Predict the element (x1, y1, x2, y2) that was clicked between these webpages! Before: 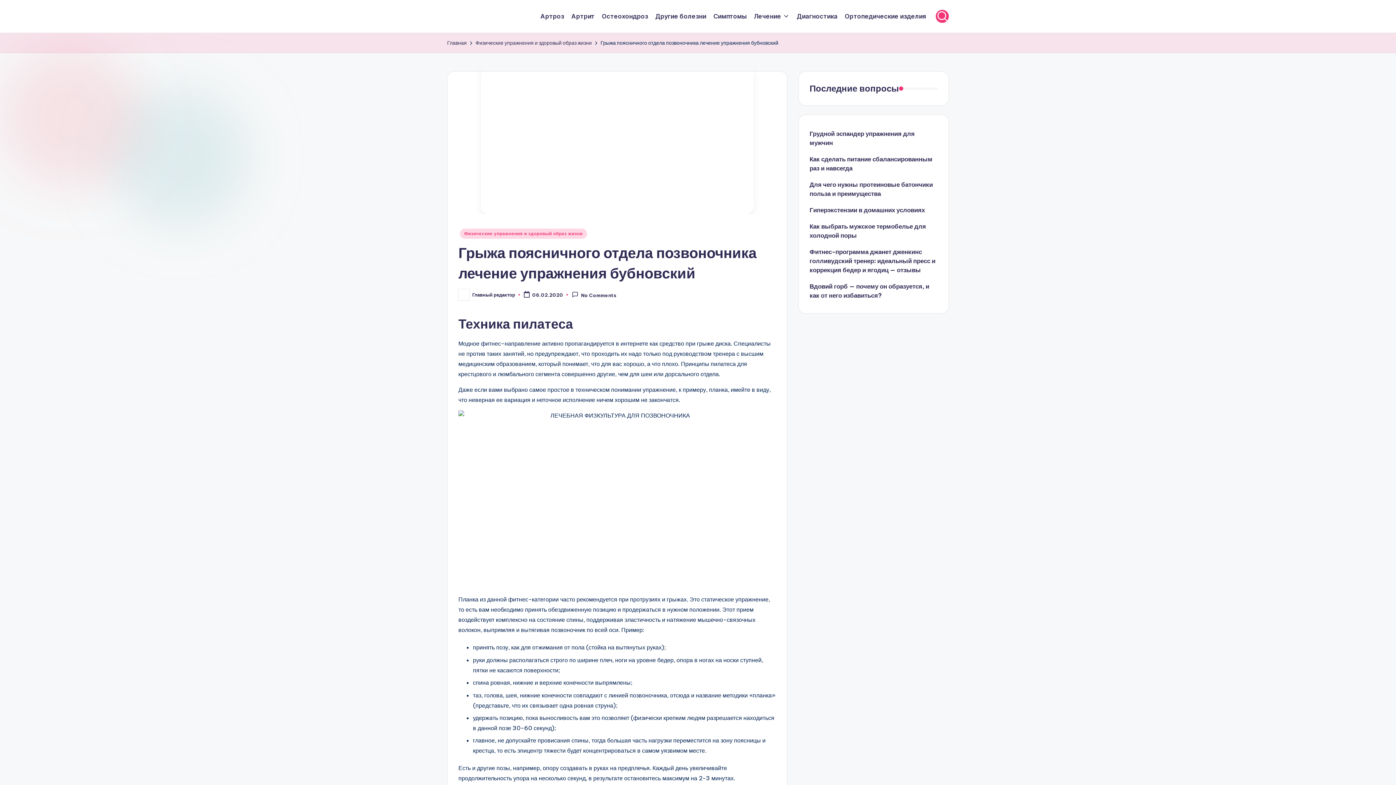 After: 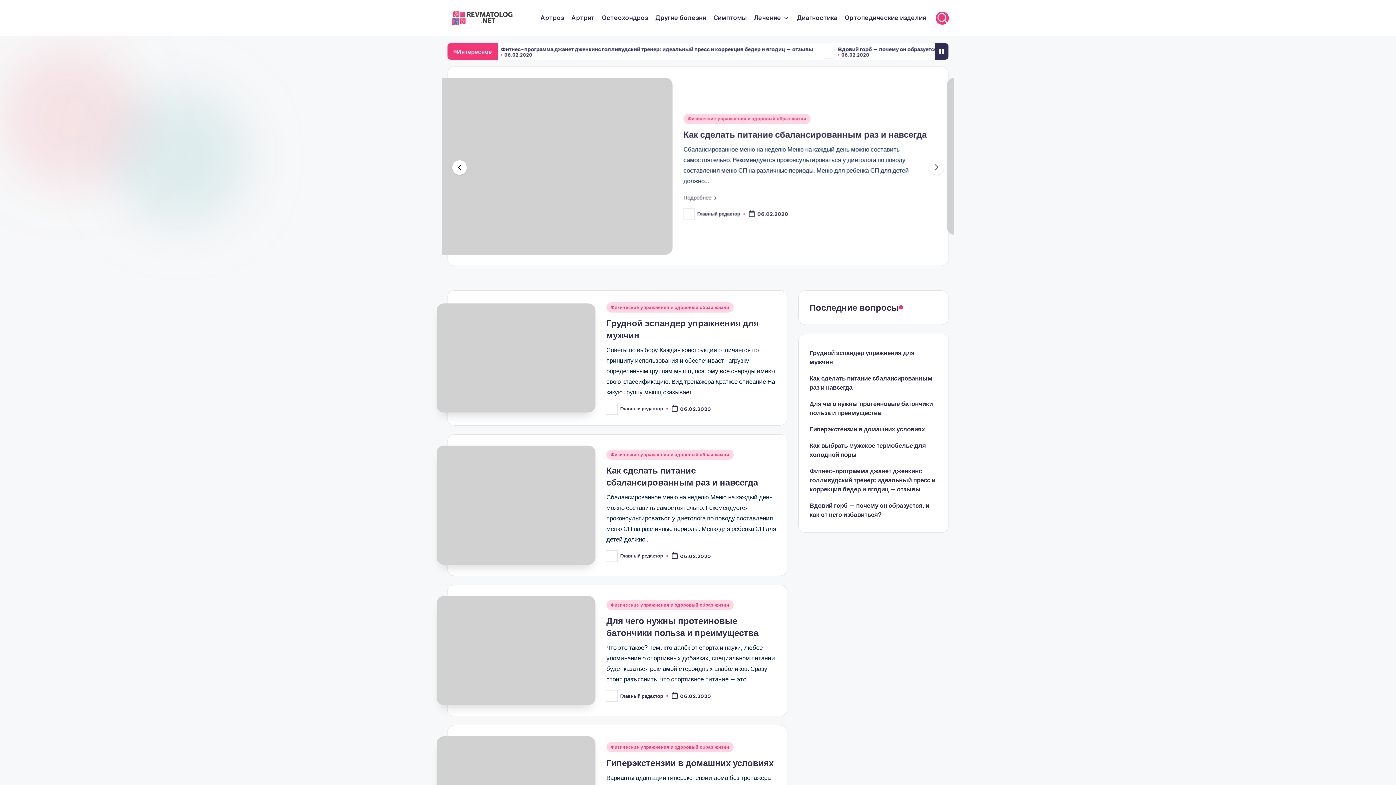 Action: label: Главная bbox: (447, 38, 466, 47)